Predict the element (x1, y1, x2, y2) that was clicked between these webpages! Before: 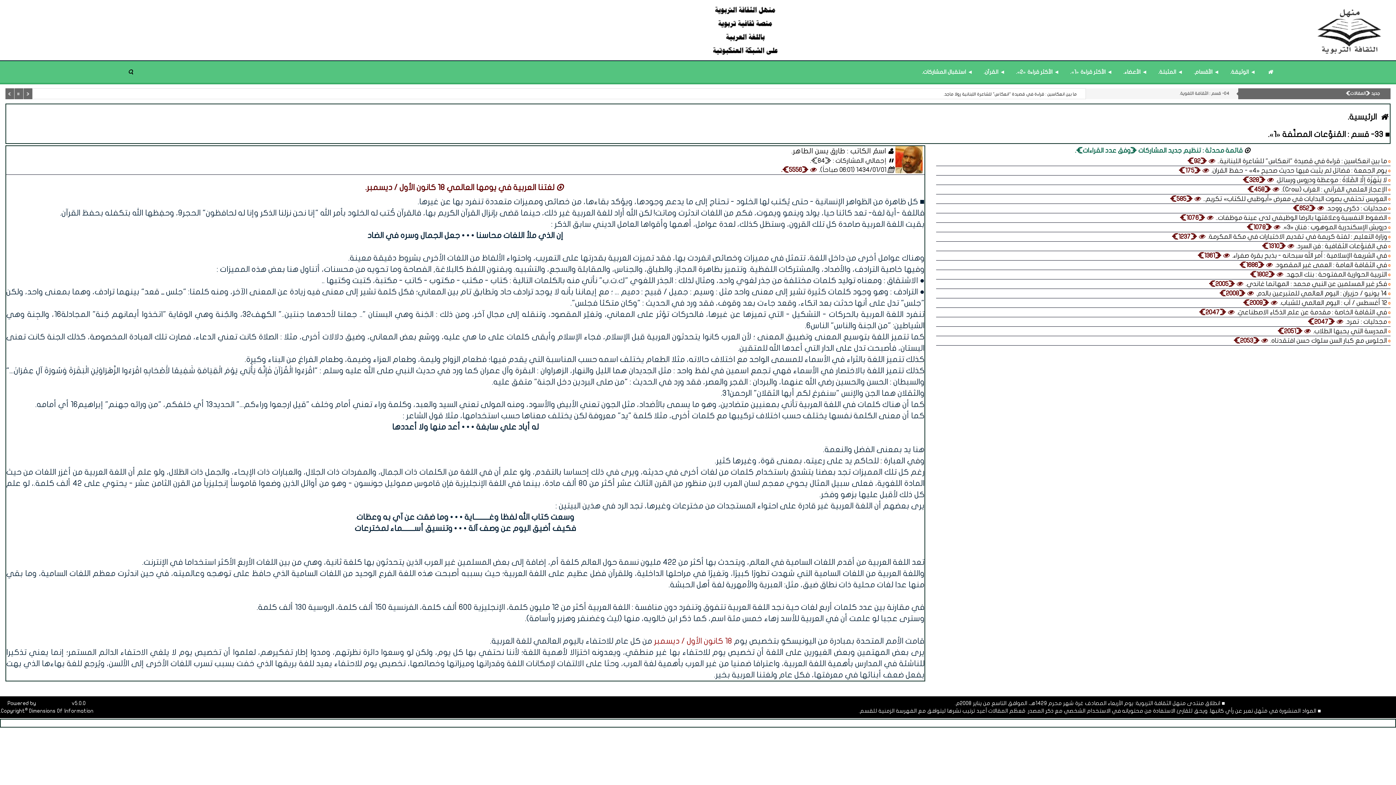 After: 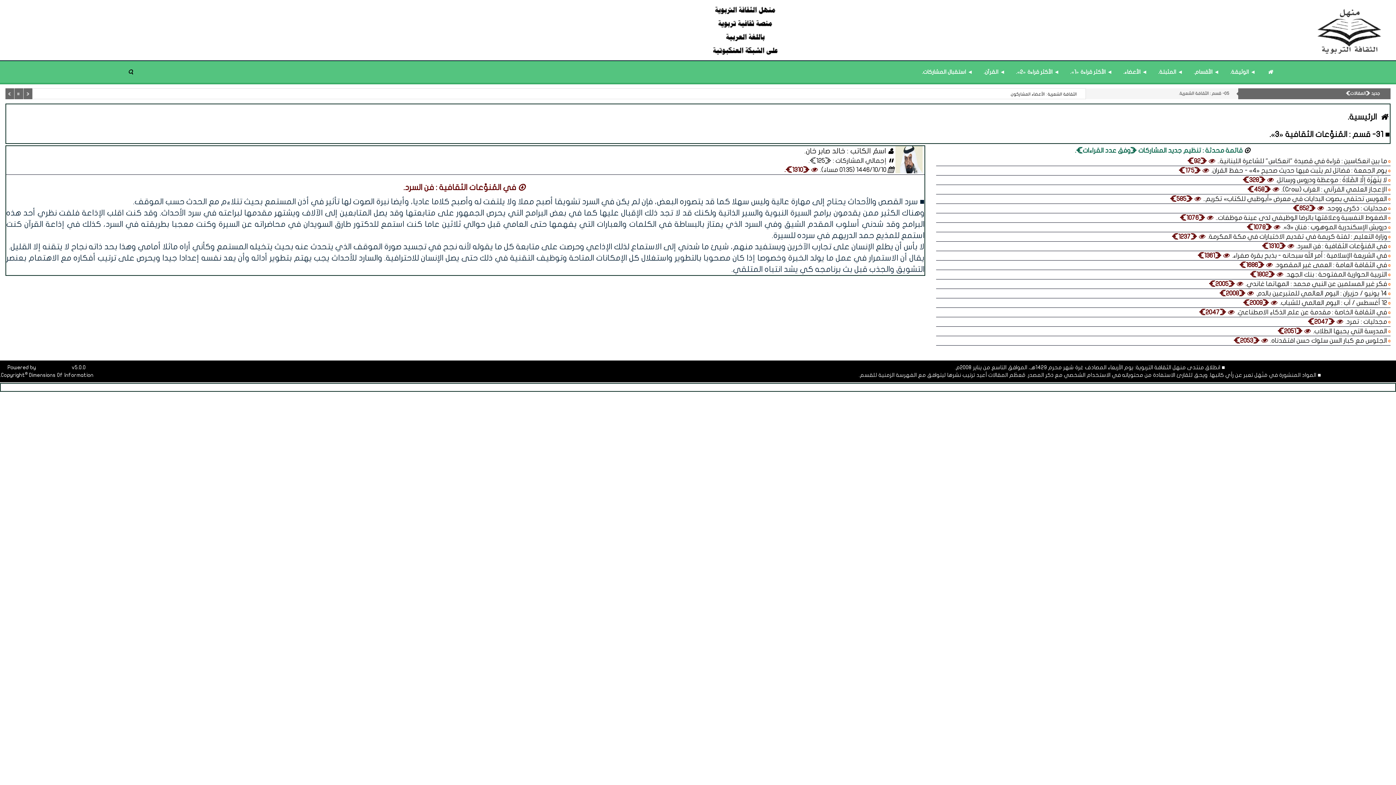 Action: label: في المُنوَّعات الثقافية : فن السرد. bbox: (1296, 242, 1387, 249)